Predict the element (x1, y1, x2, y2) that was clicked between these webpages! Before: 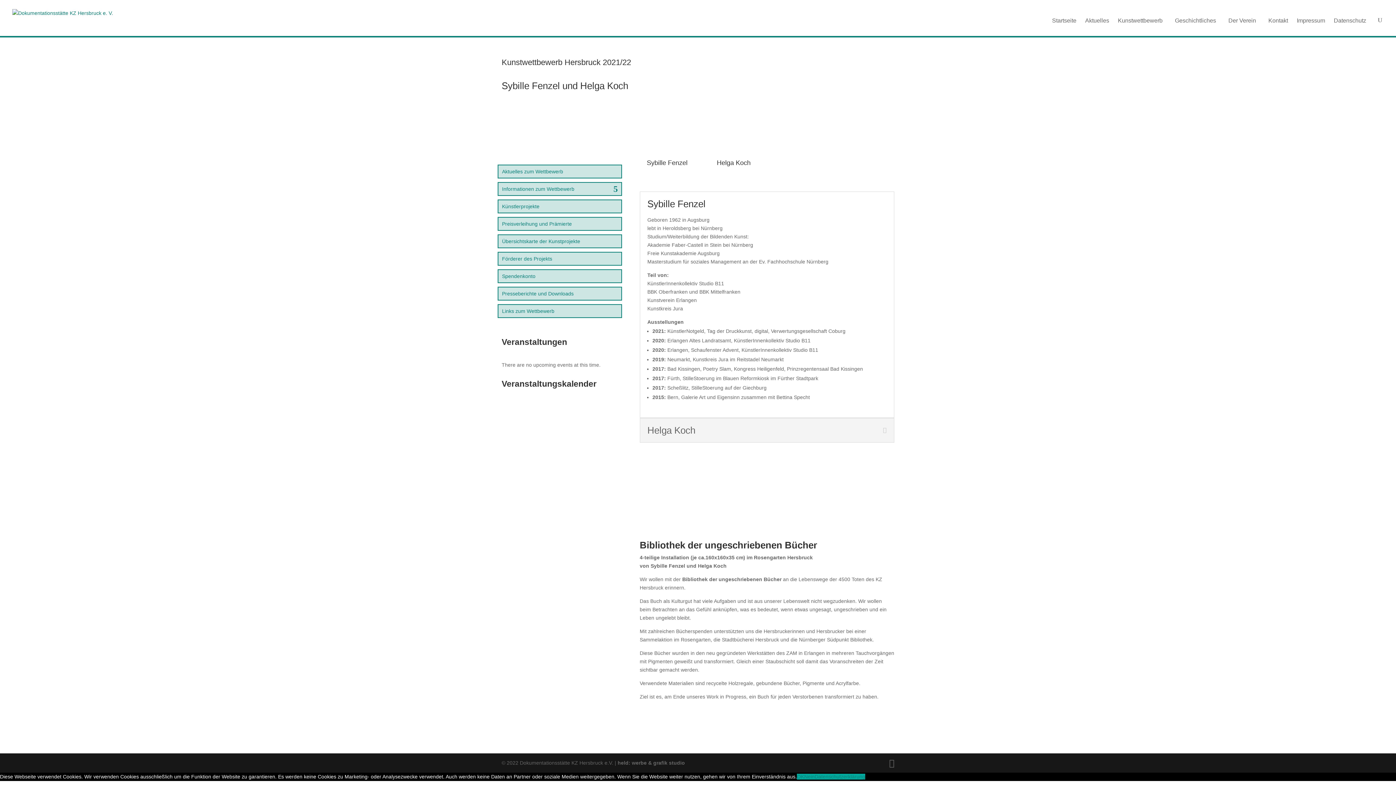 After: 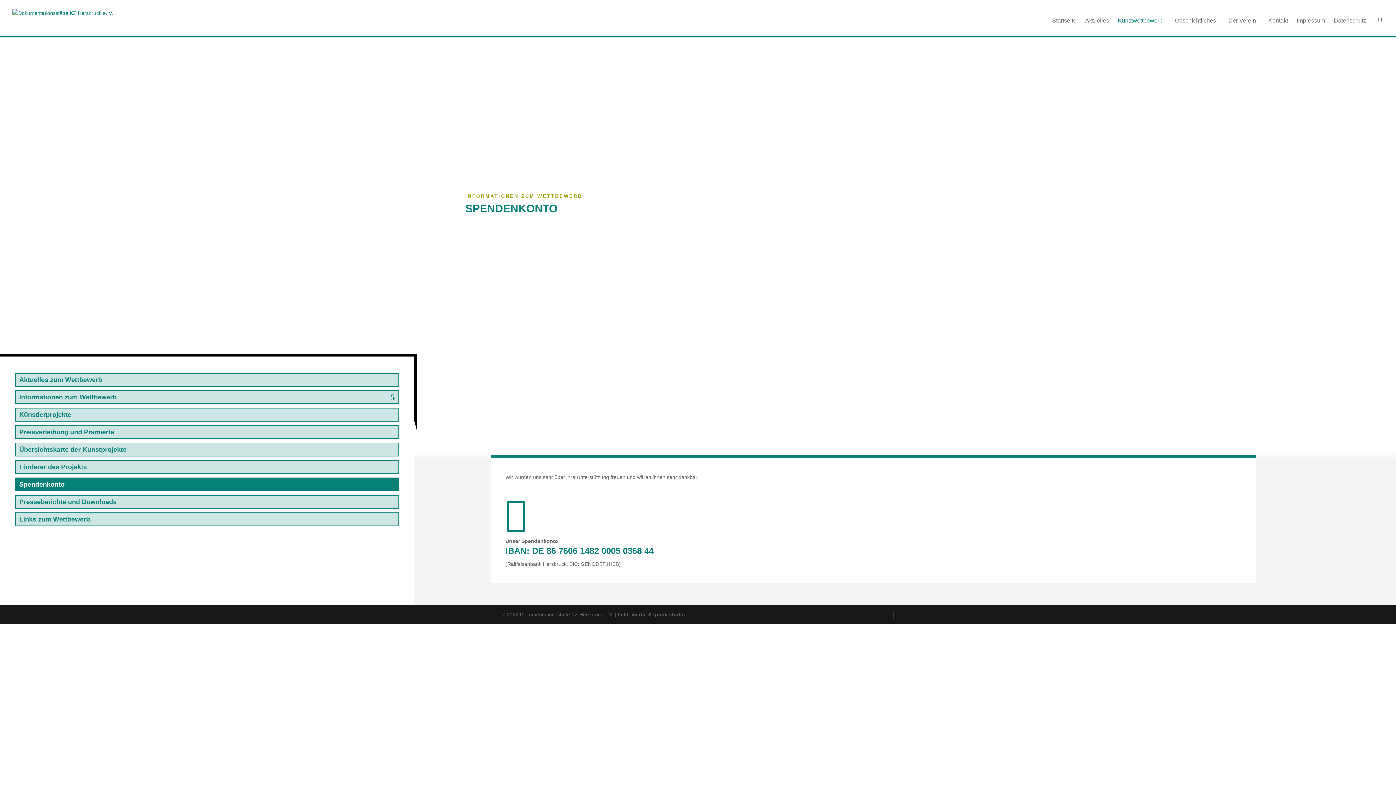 Action: label: Spendenkonto bbox: (497, 269, 622, 283)